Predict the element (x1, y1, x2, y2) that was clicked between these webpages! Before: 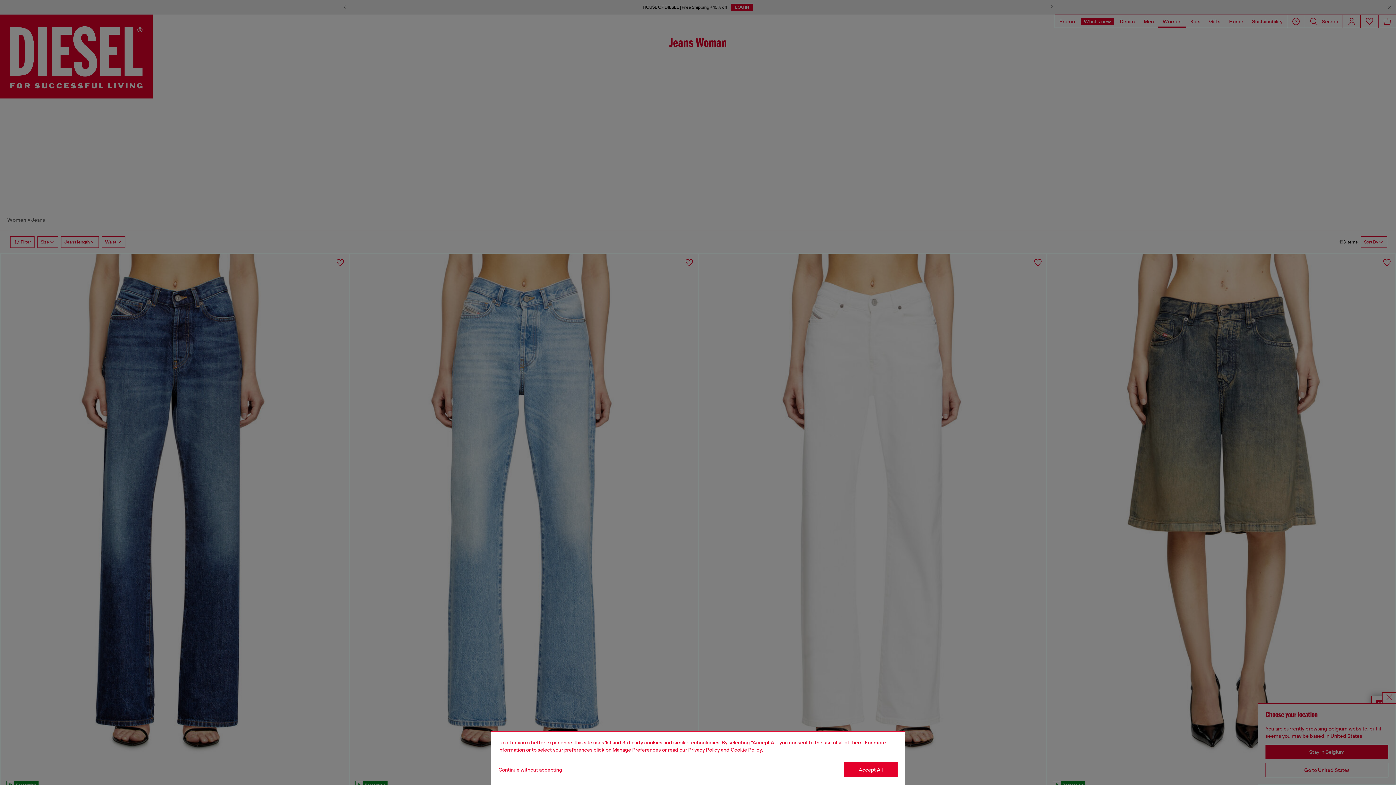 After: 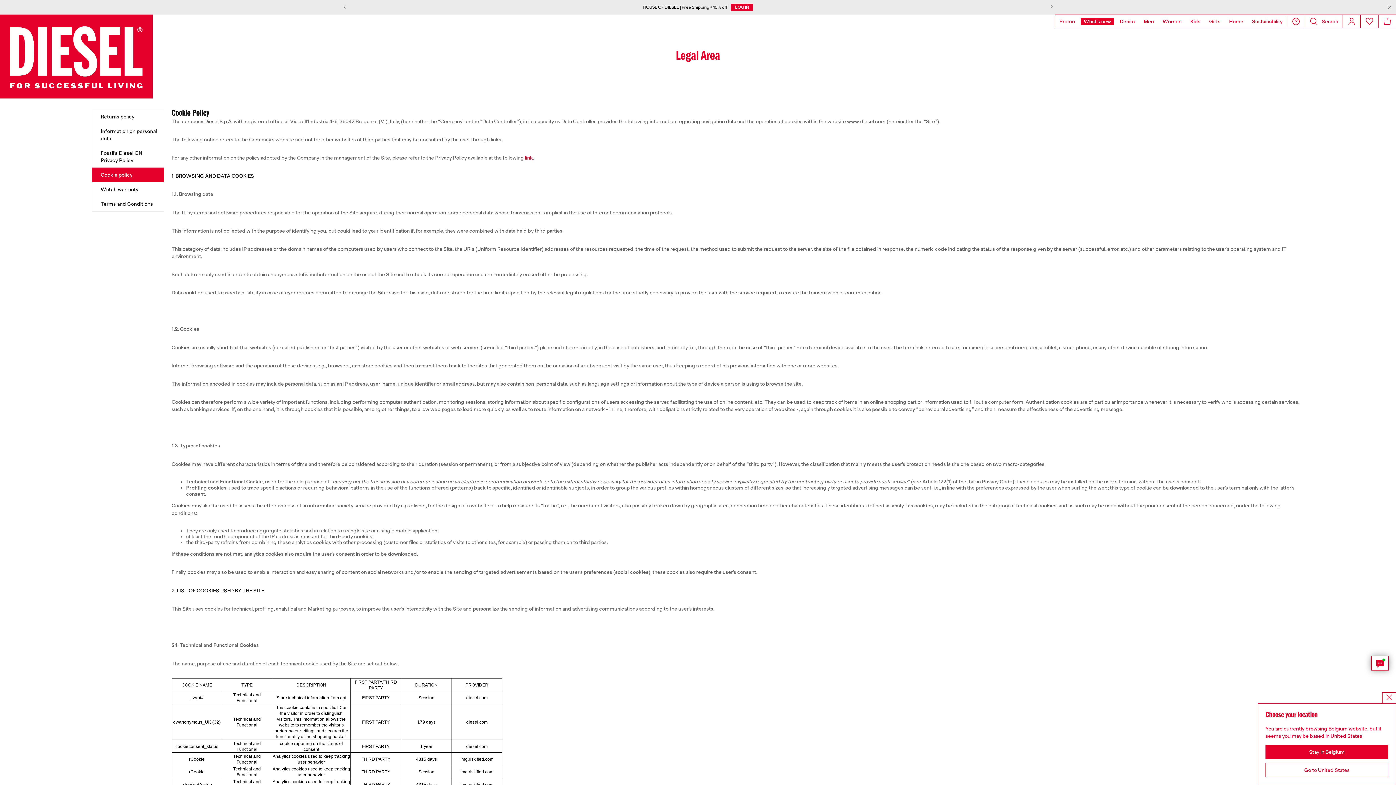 Action: label: Cookie Policy bbox: (730, 747, 762, 753)